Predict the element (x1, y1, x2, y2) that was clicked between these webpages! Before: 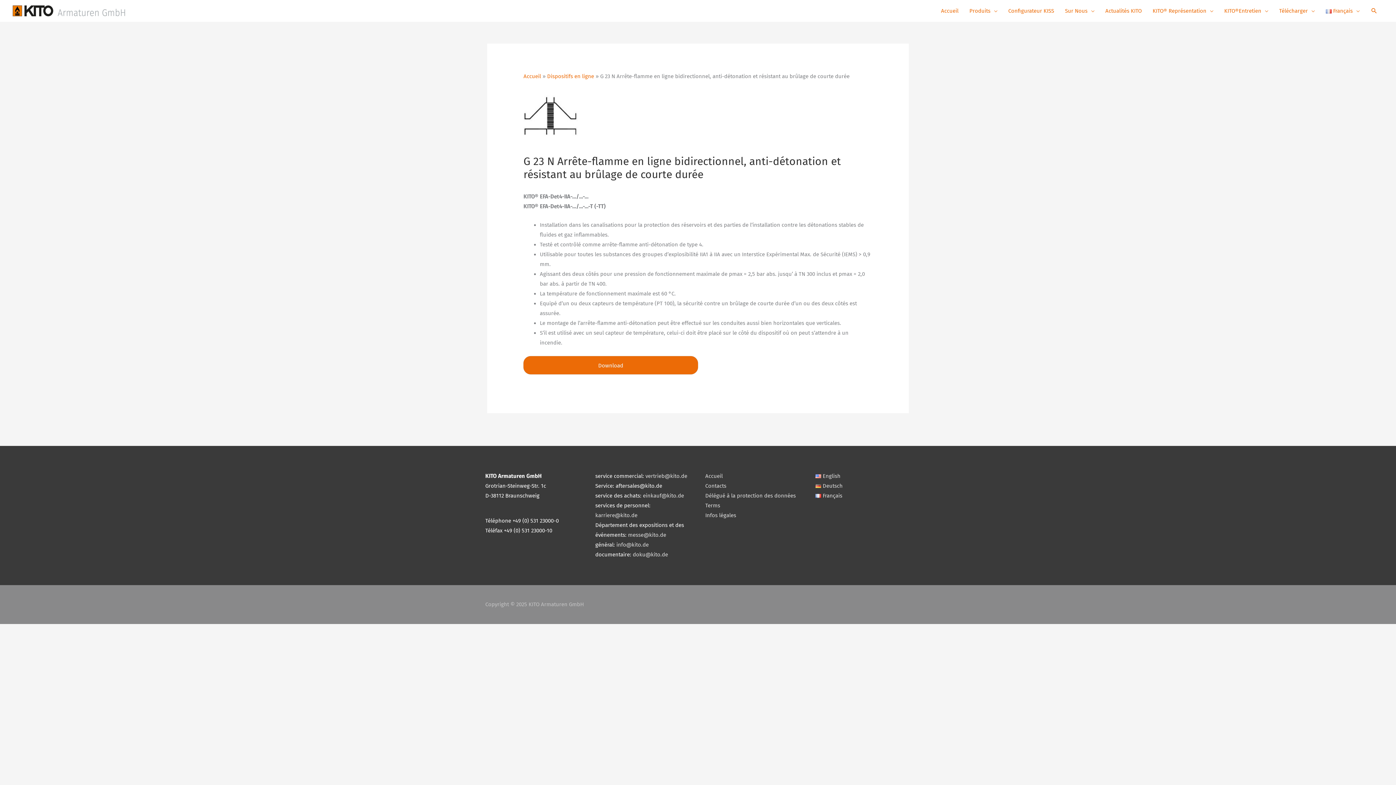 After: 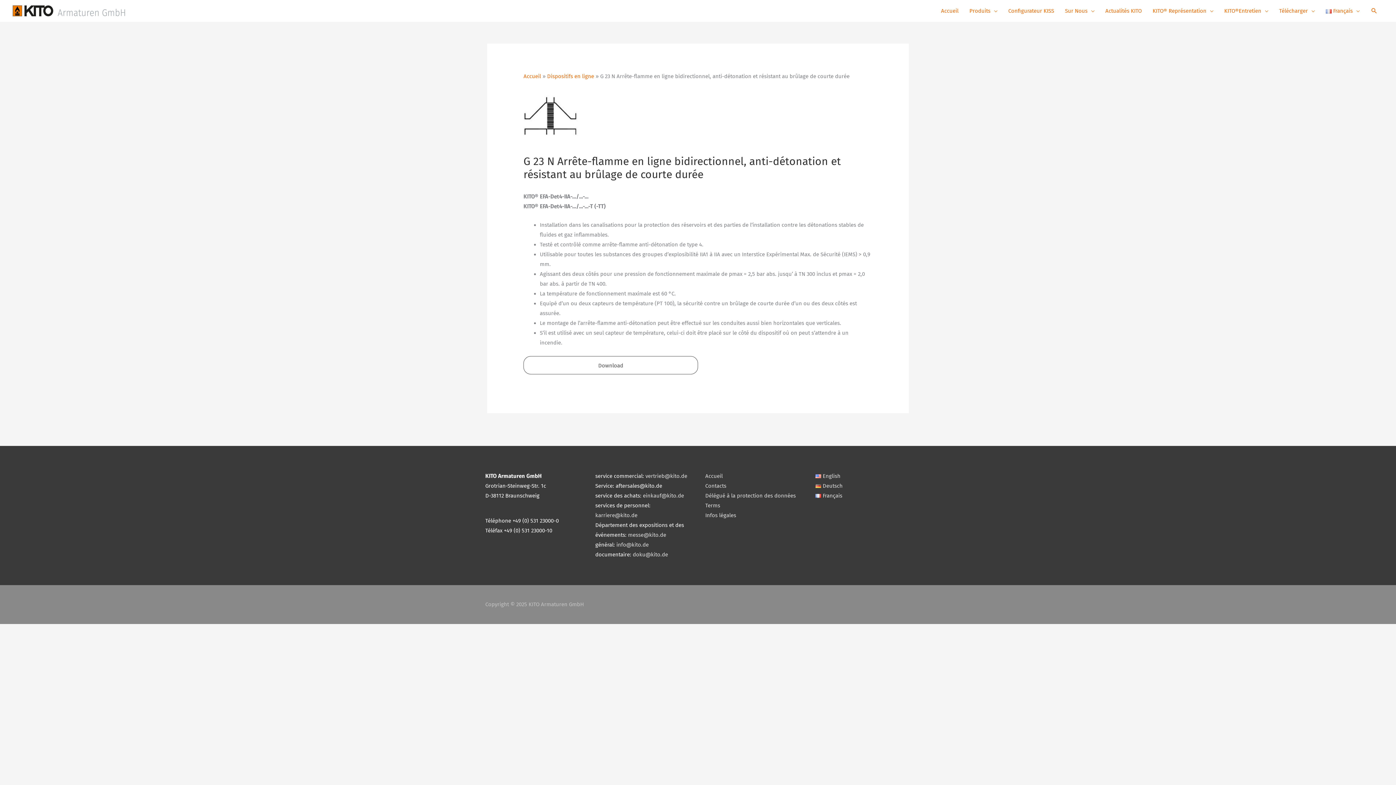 Action: bbox: (523, 356, 698, 374) label: Download